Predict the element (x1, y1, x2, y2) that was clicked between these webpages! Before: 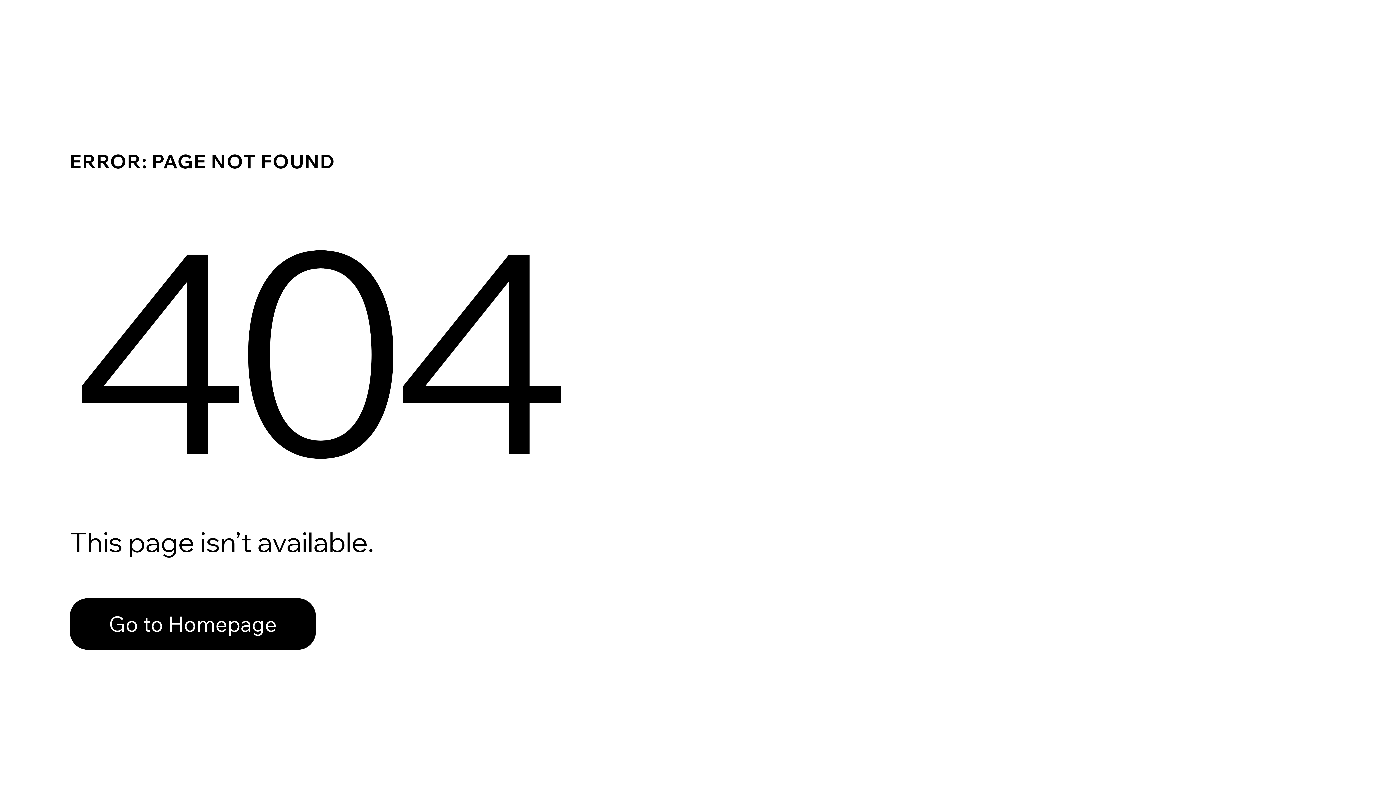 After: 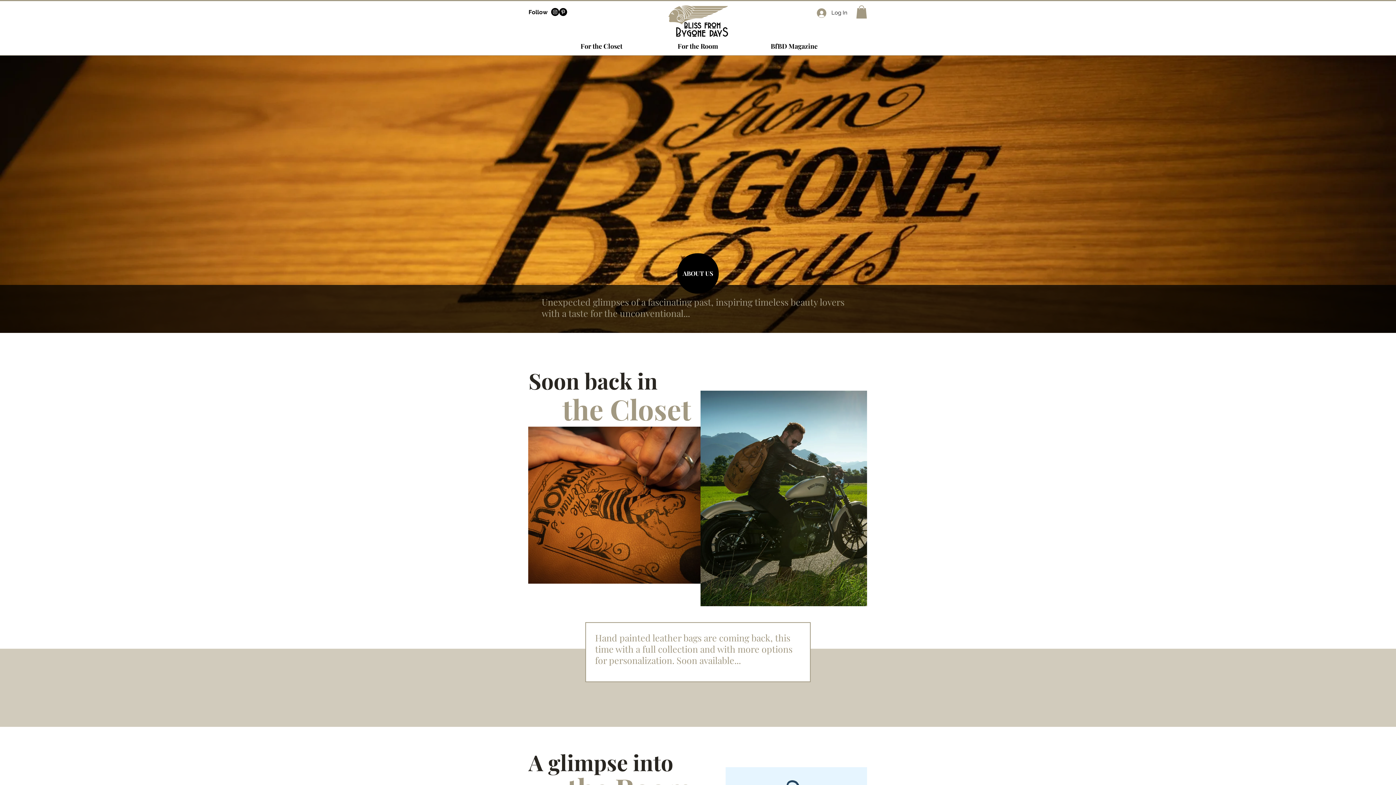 Action: bbox: (69, 582, 768, 659) label: Go to Homepage